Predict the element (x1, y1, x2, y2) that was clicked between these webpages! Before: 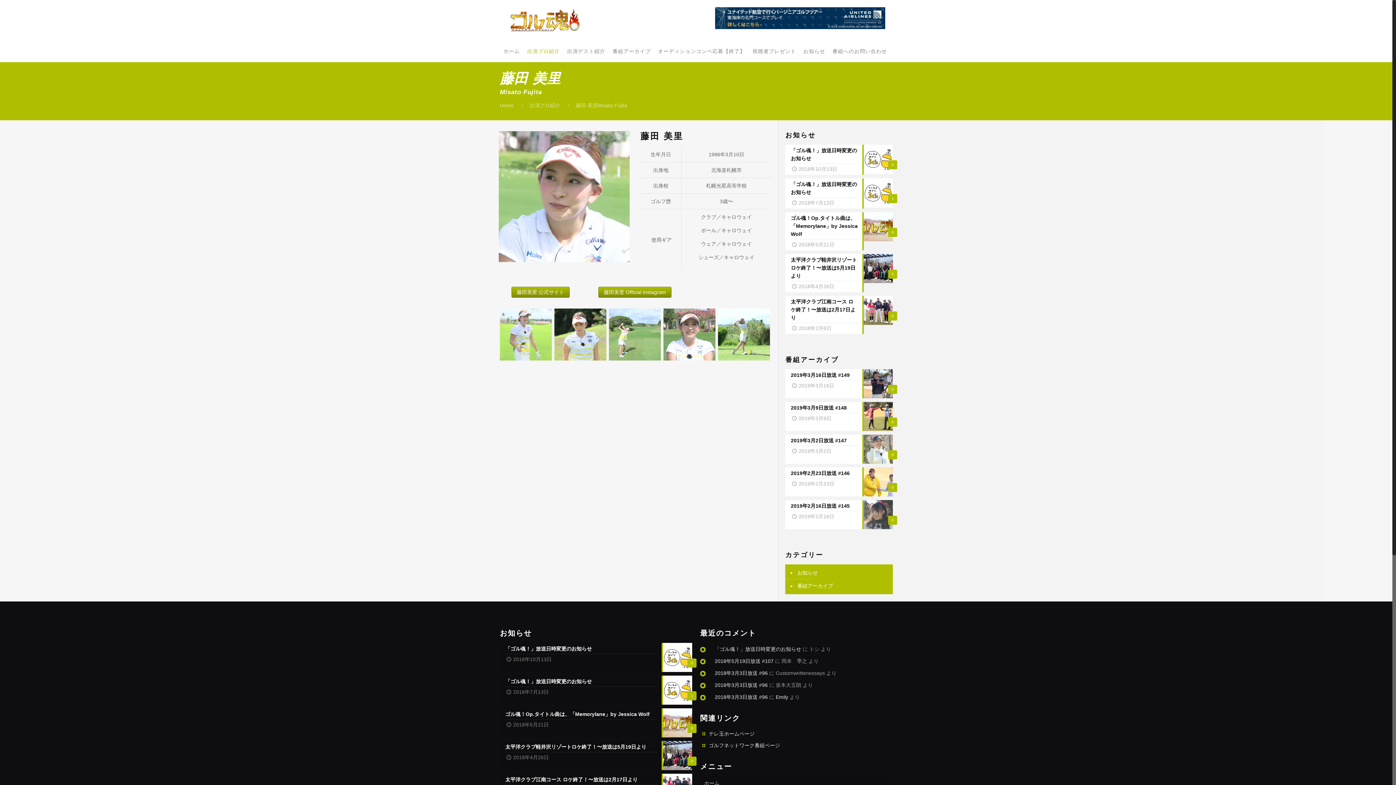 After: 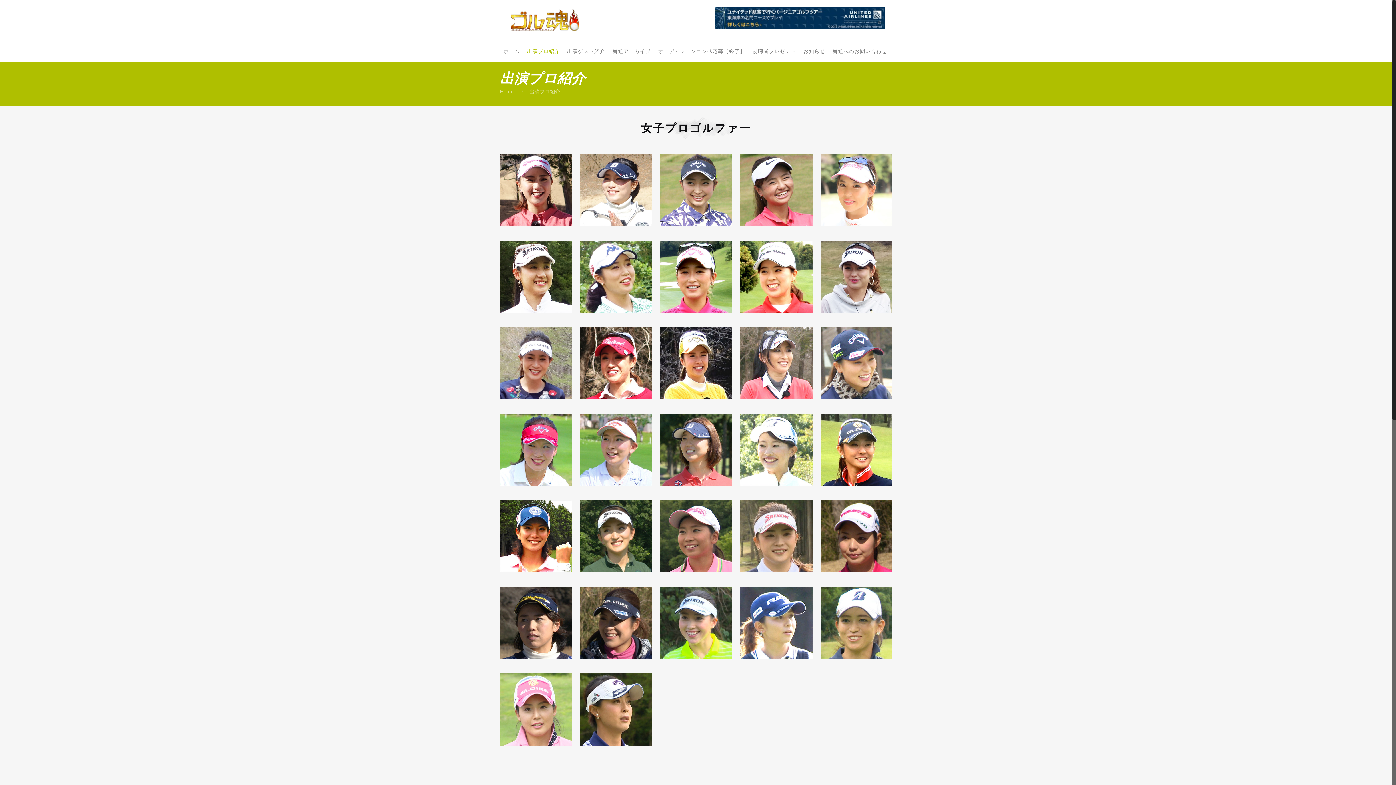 Action: label: 出演プロ紹介 bbox: (529, 102, 560, 108)